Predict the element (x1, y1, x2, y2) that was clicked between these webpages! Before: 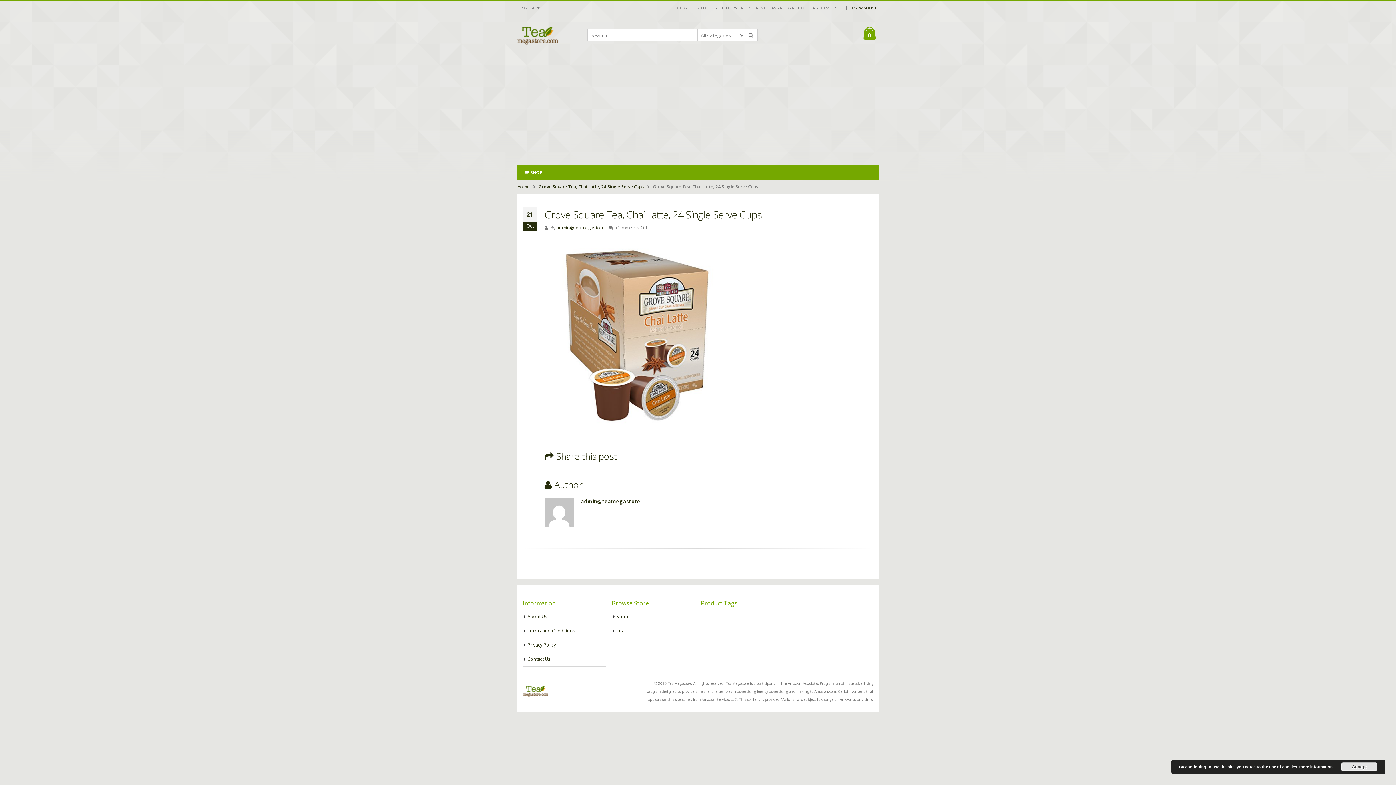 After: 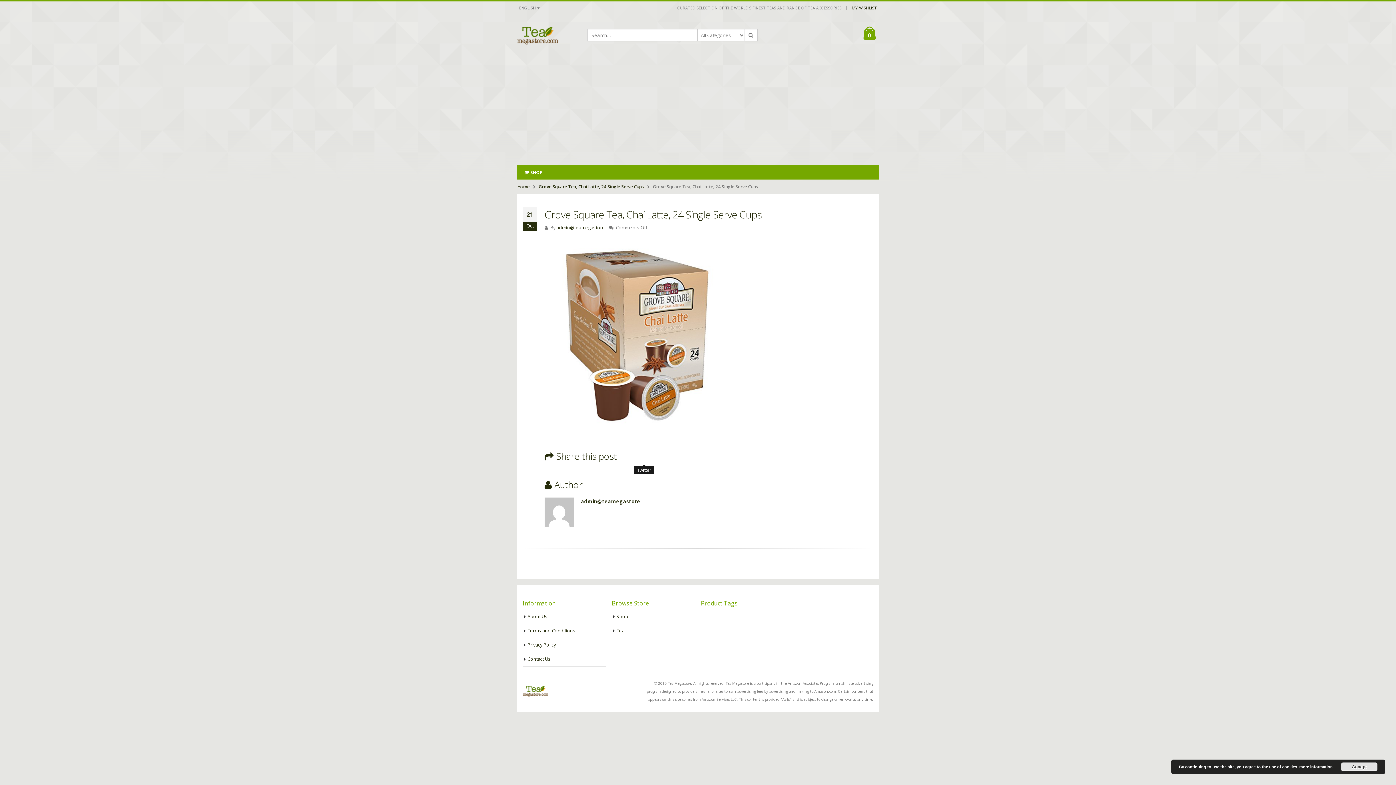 Action: bbox: (638, 451, 650, 463) label: Twitter